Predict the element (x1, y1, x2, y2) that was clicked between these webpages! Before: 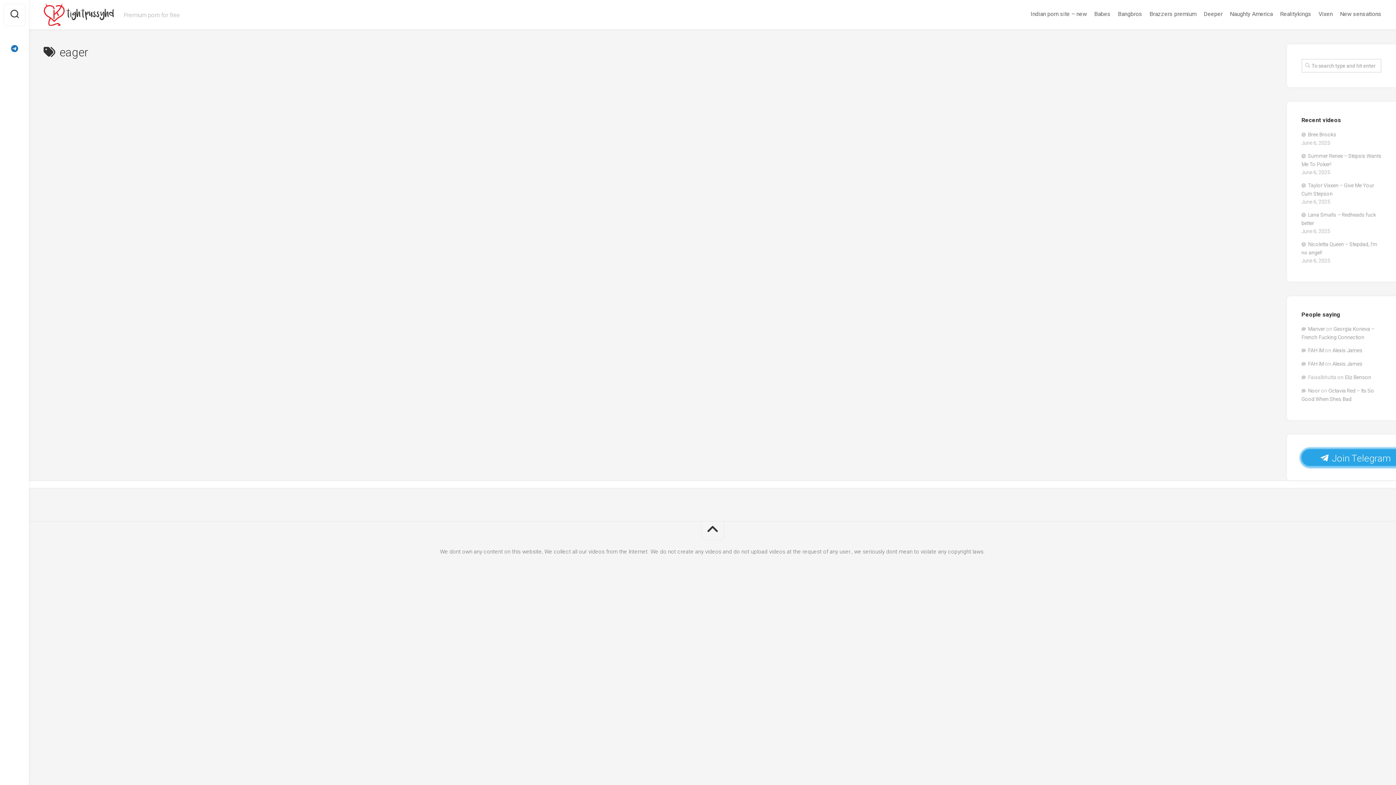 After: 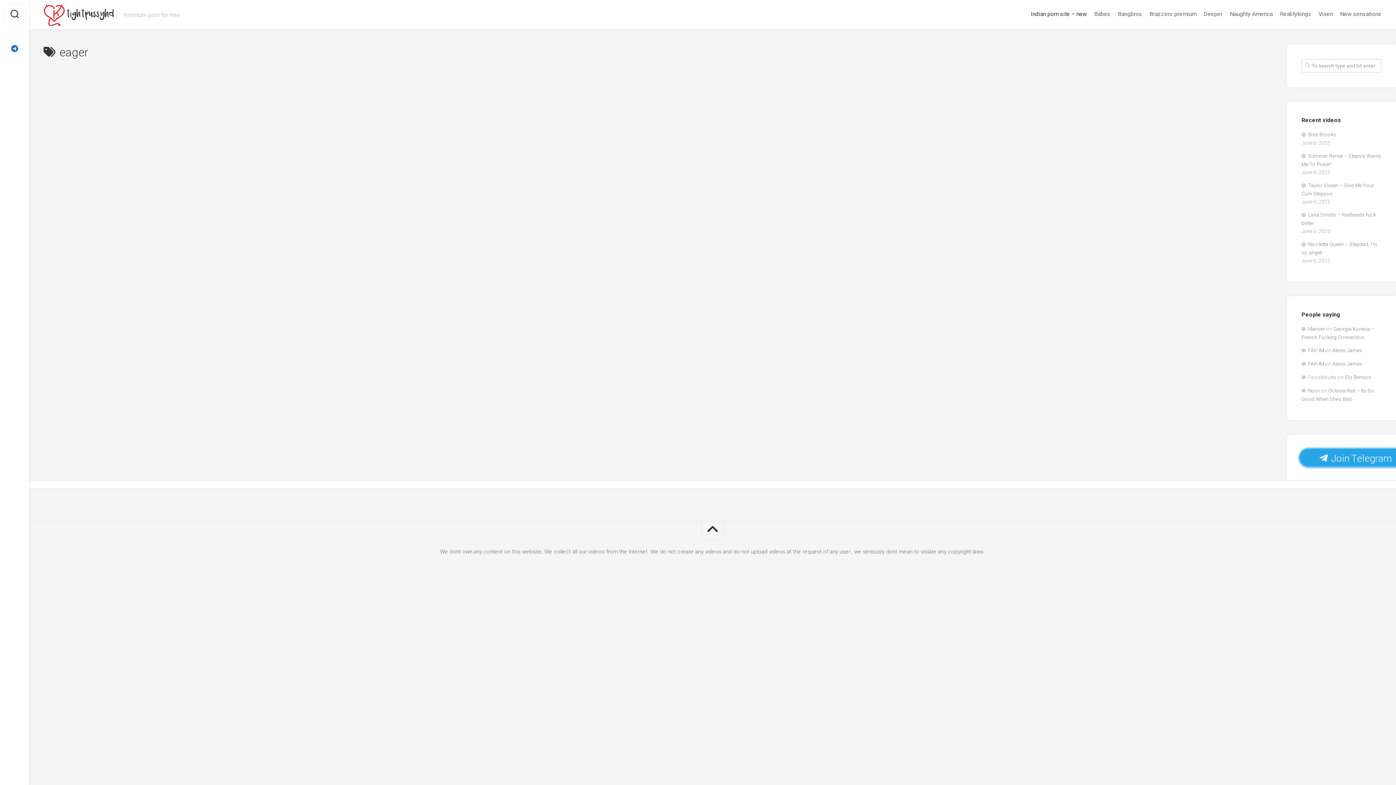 Action: bbox: (1030, 10, 1087, 17) label: Indian porn site – new